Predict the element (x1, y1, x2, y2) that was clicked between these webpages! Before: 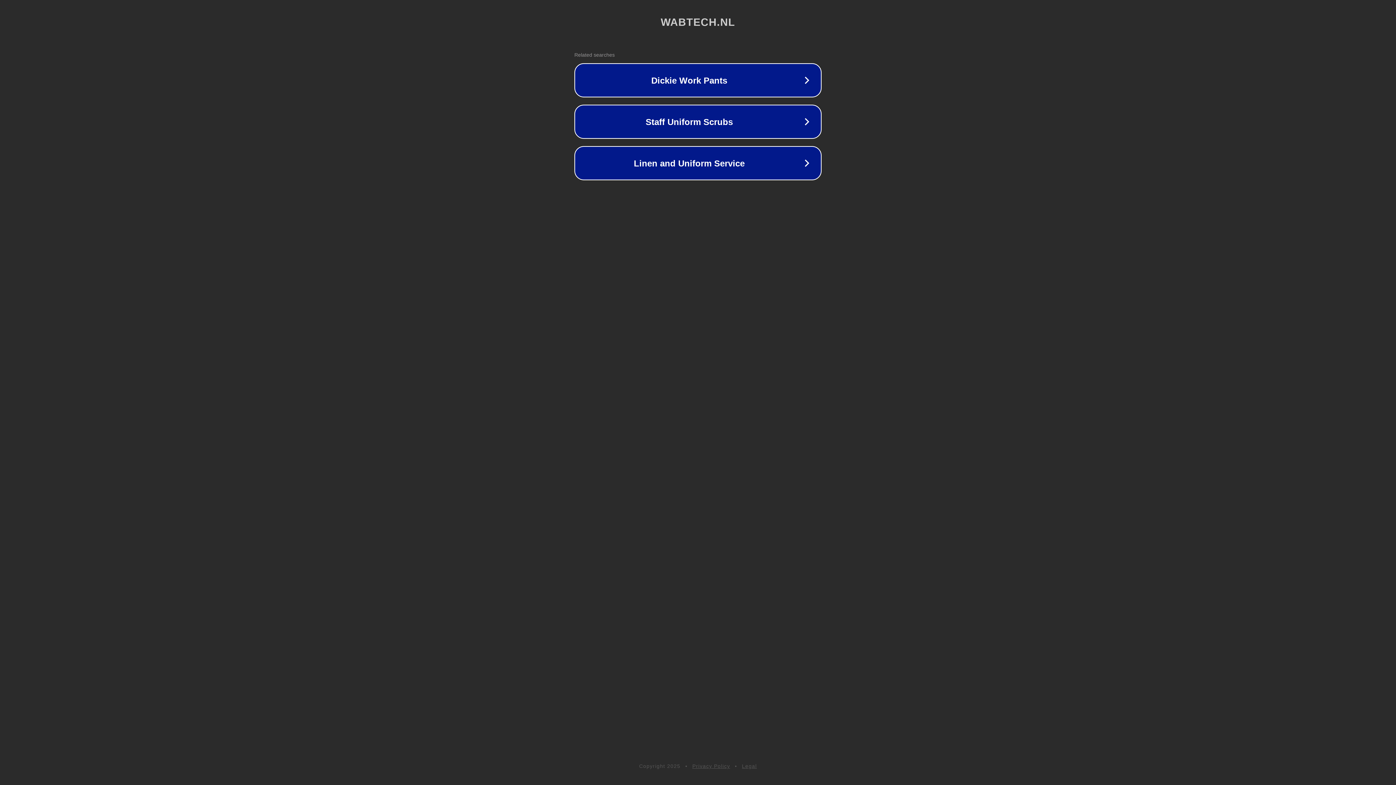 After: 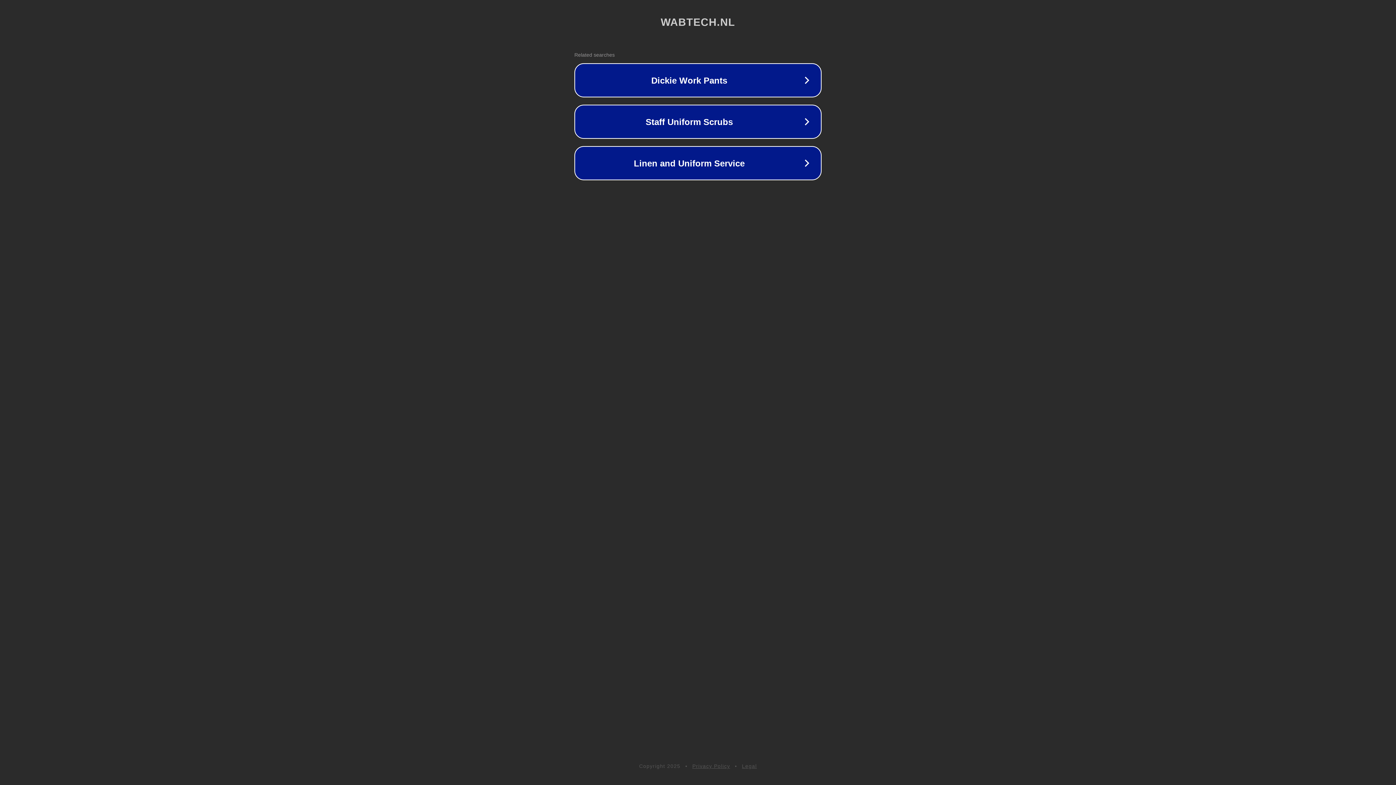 Action: bbox: (692, 763, 730, 769) label: Privacy Policy